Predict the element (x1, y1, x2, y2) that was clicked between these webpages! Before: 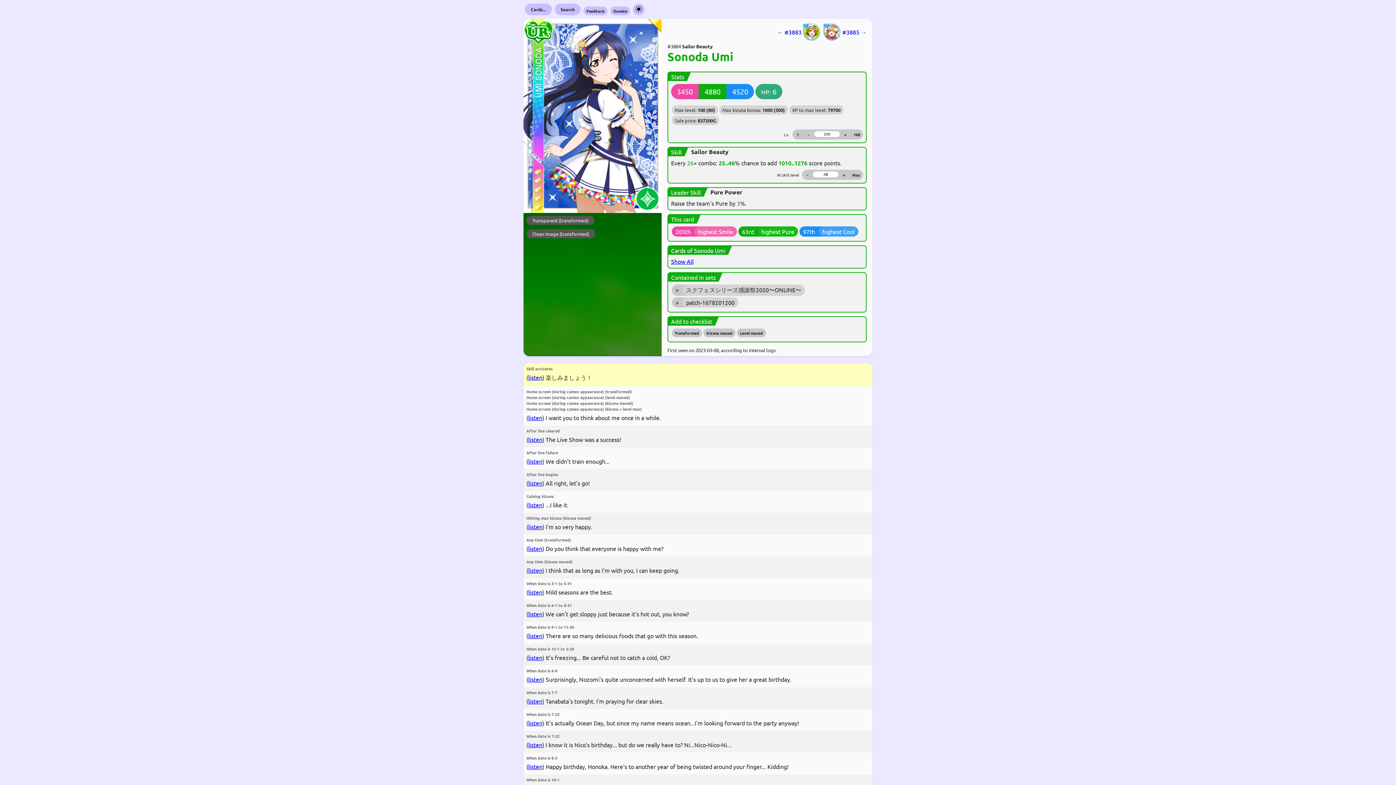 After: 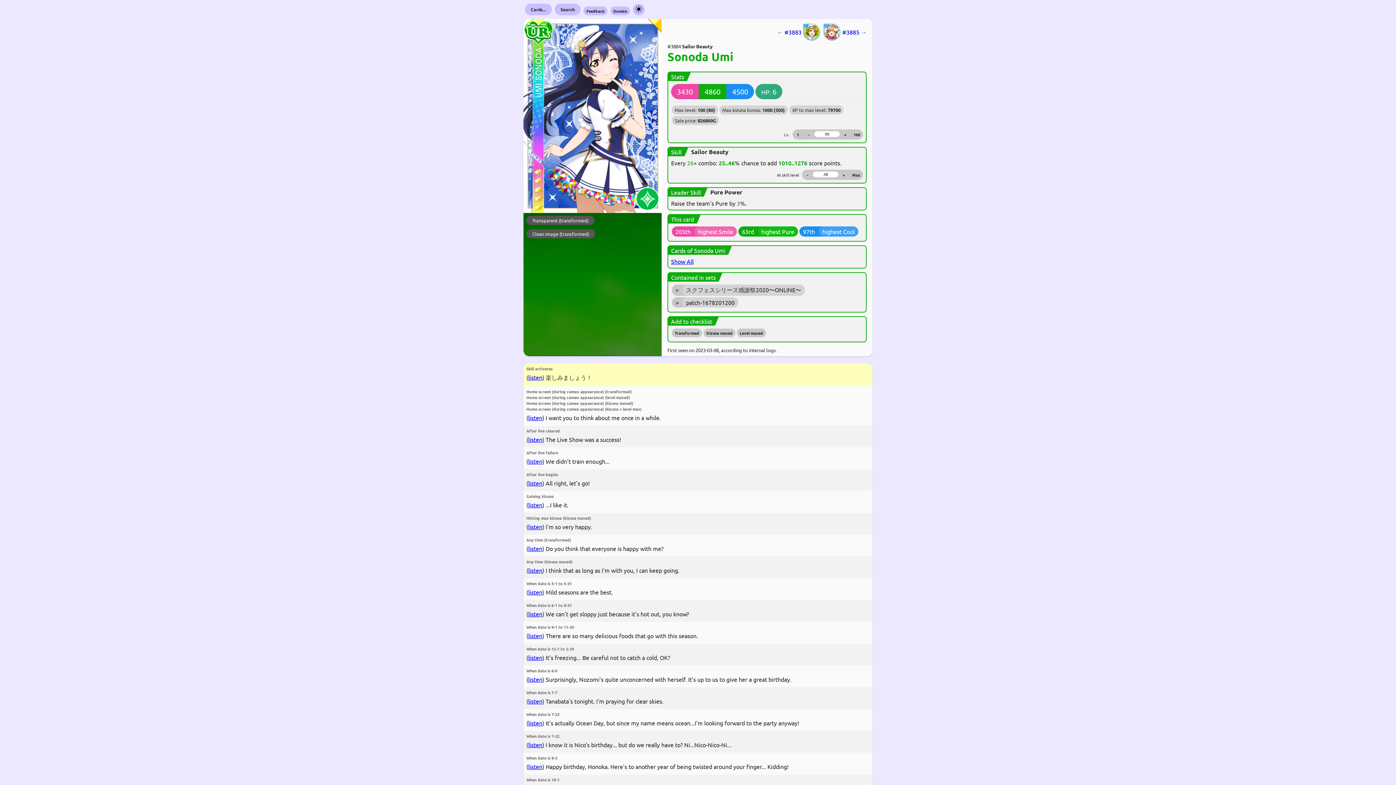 Action: bbox: (803, 130, 814, 138) label: -